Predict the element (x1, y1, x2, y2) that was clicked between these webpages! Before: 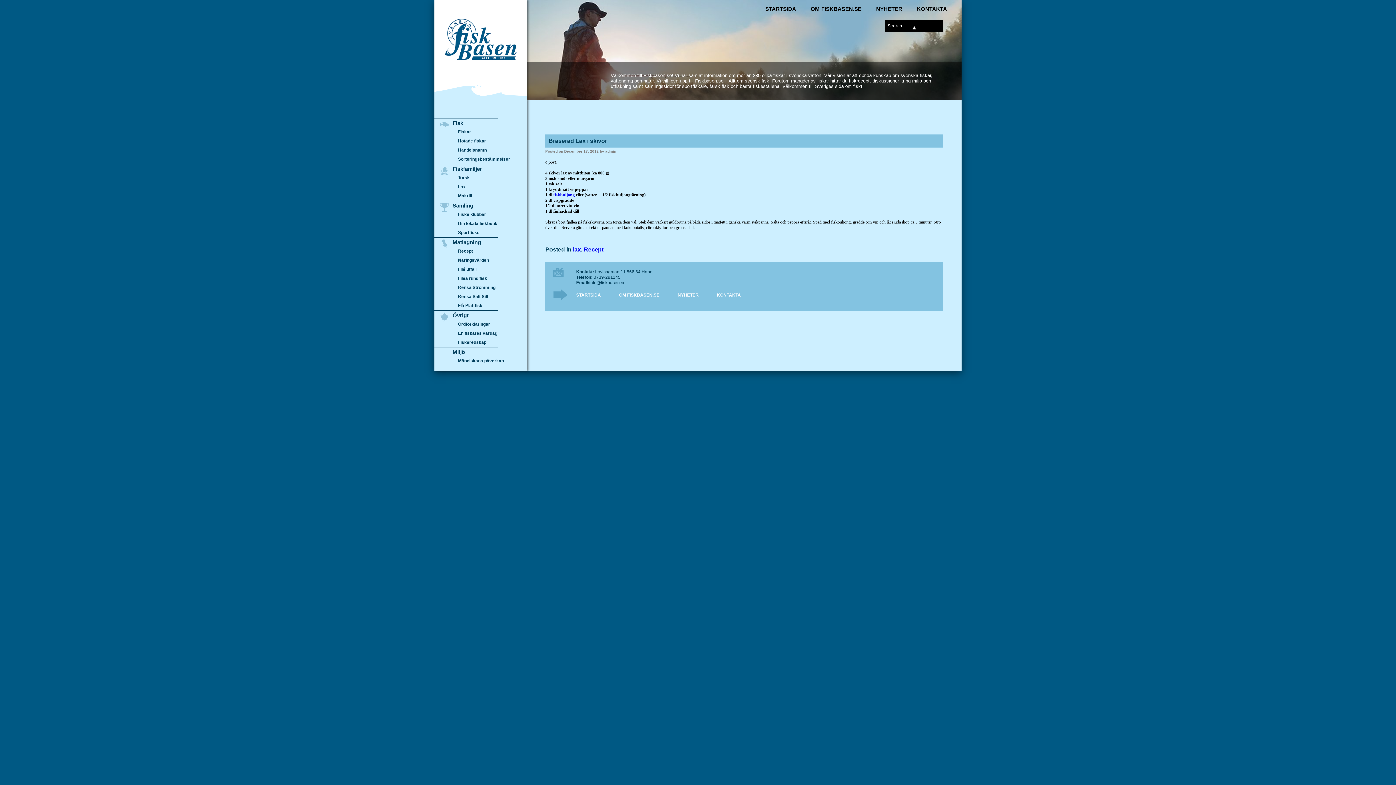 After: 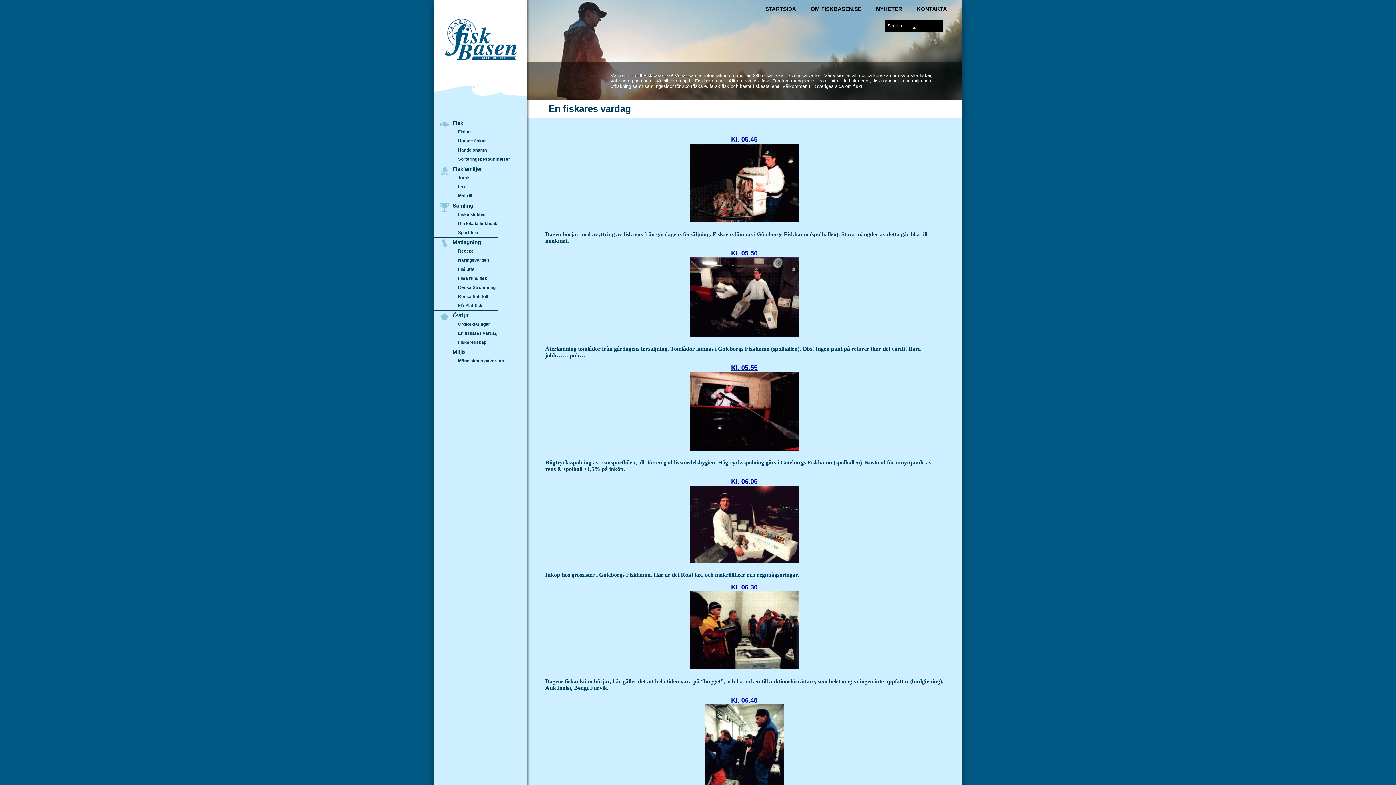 Action: label: En fiskares vardag bbox: (458, 331, 497, 336)